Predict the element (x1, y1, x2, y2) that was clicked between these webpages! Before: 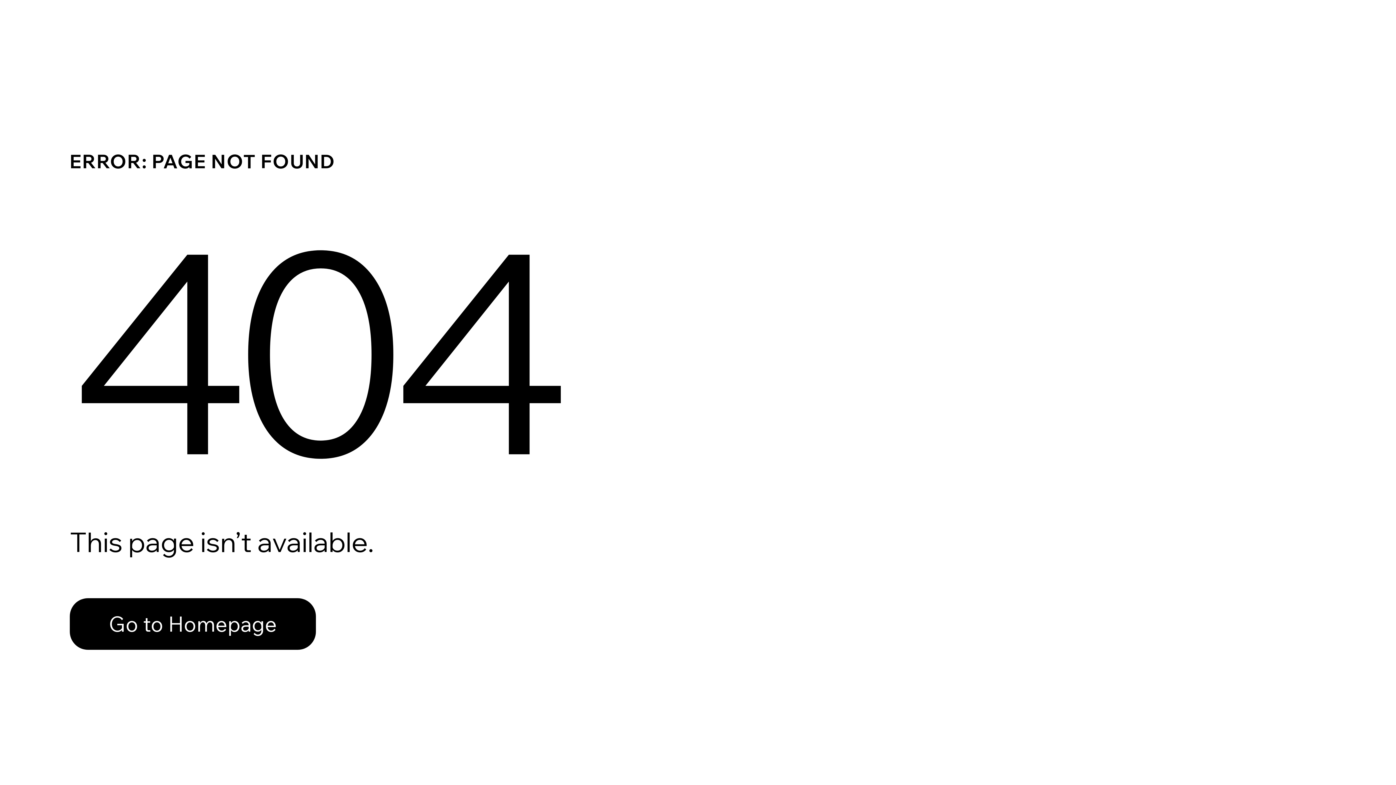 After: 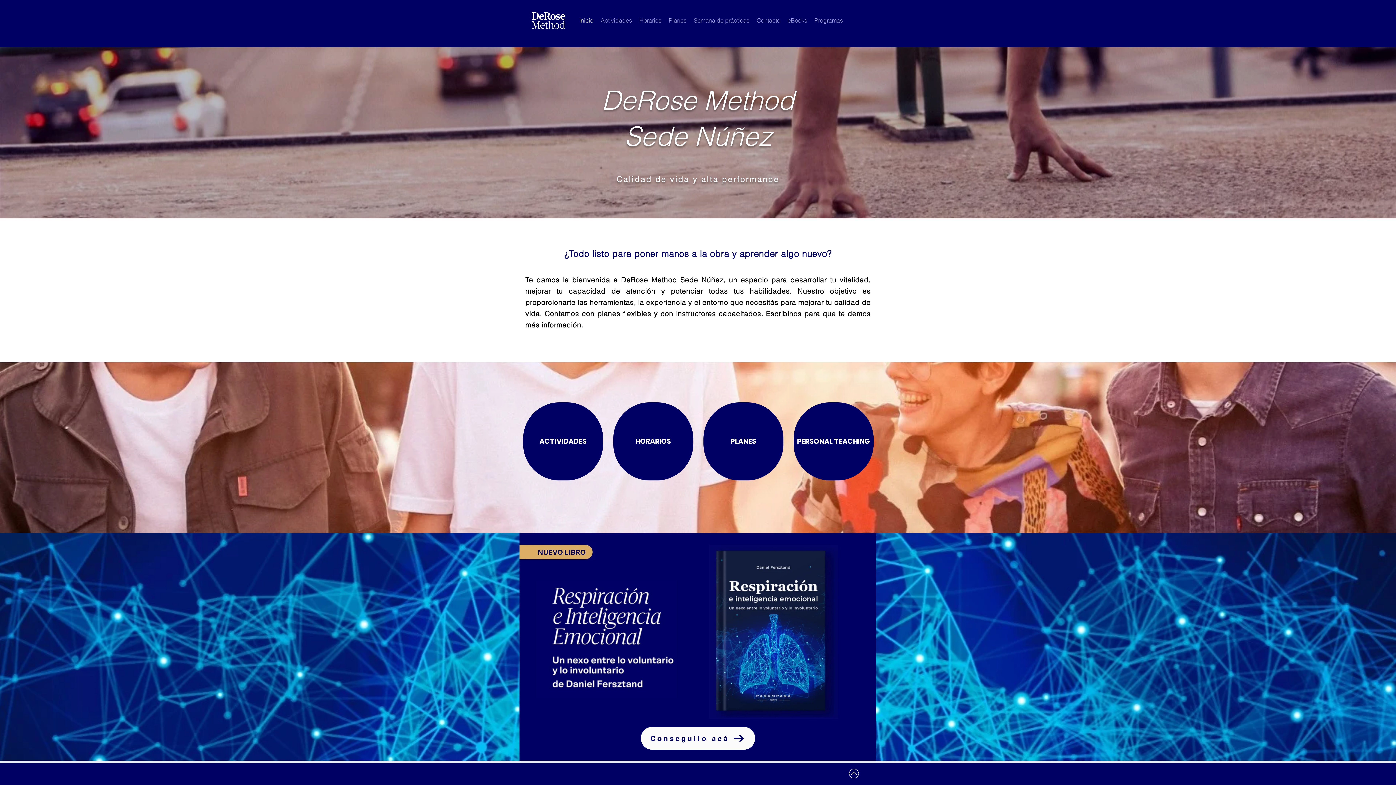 Action: bbox: (69, 598, 316, 650) label: Go to Homepage